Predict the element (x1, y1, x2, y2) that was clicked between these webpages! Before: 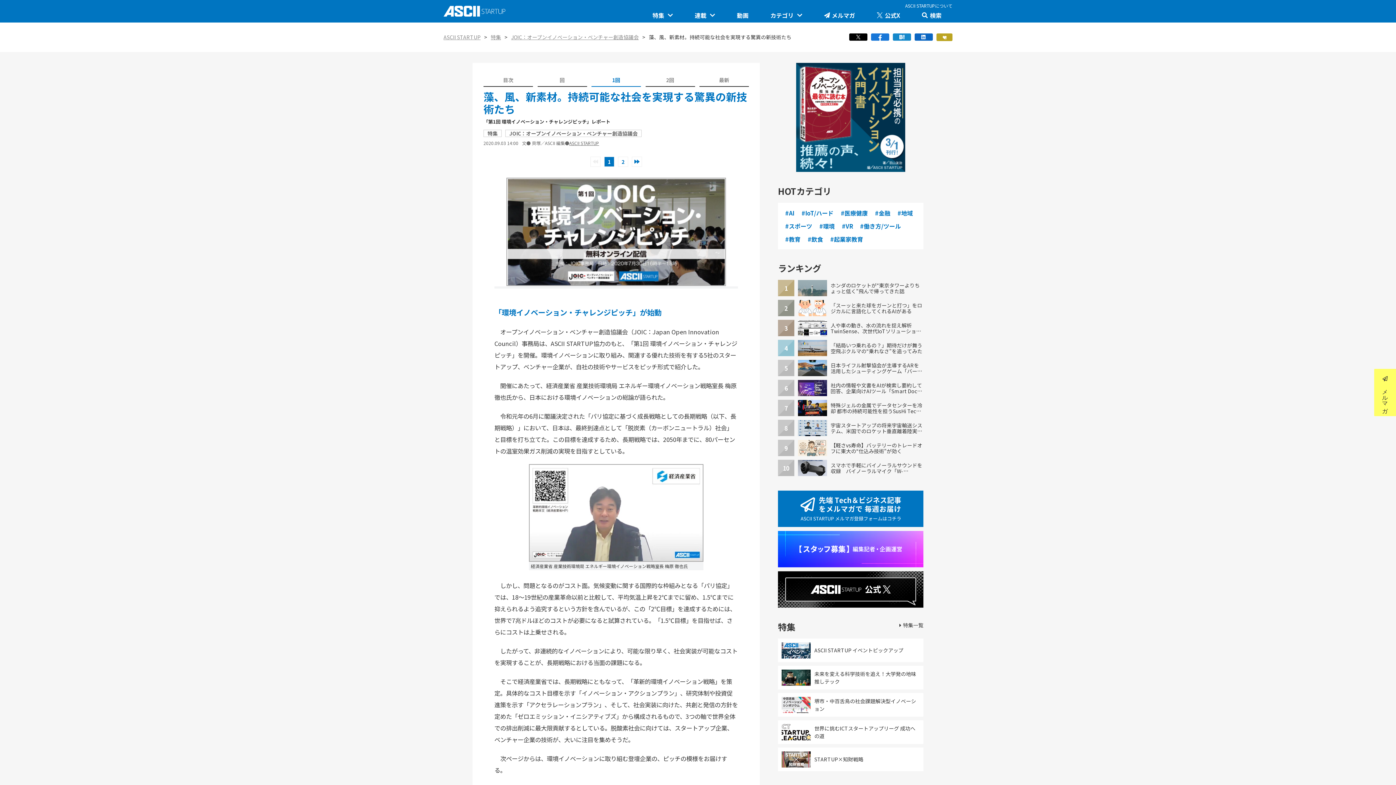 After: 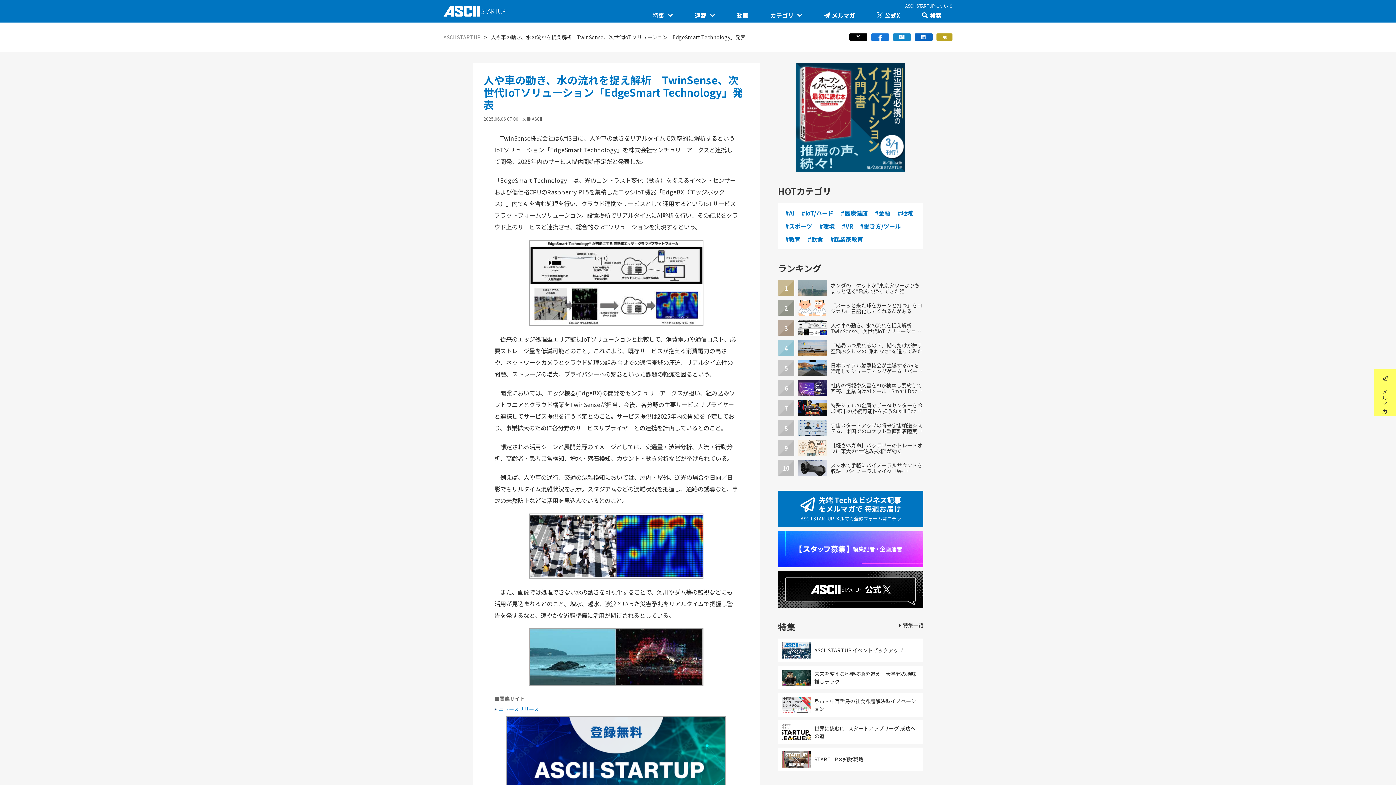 Action: label: 3

人や車の動き、水の流れを捉え解析　TwinSense、次世代IoTソリューション「EdgeSmart Technology」発表 bbox: (778, 320, 923, 336)